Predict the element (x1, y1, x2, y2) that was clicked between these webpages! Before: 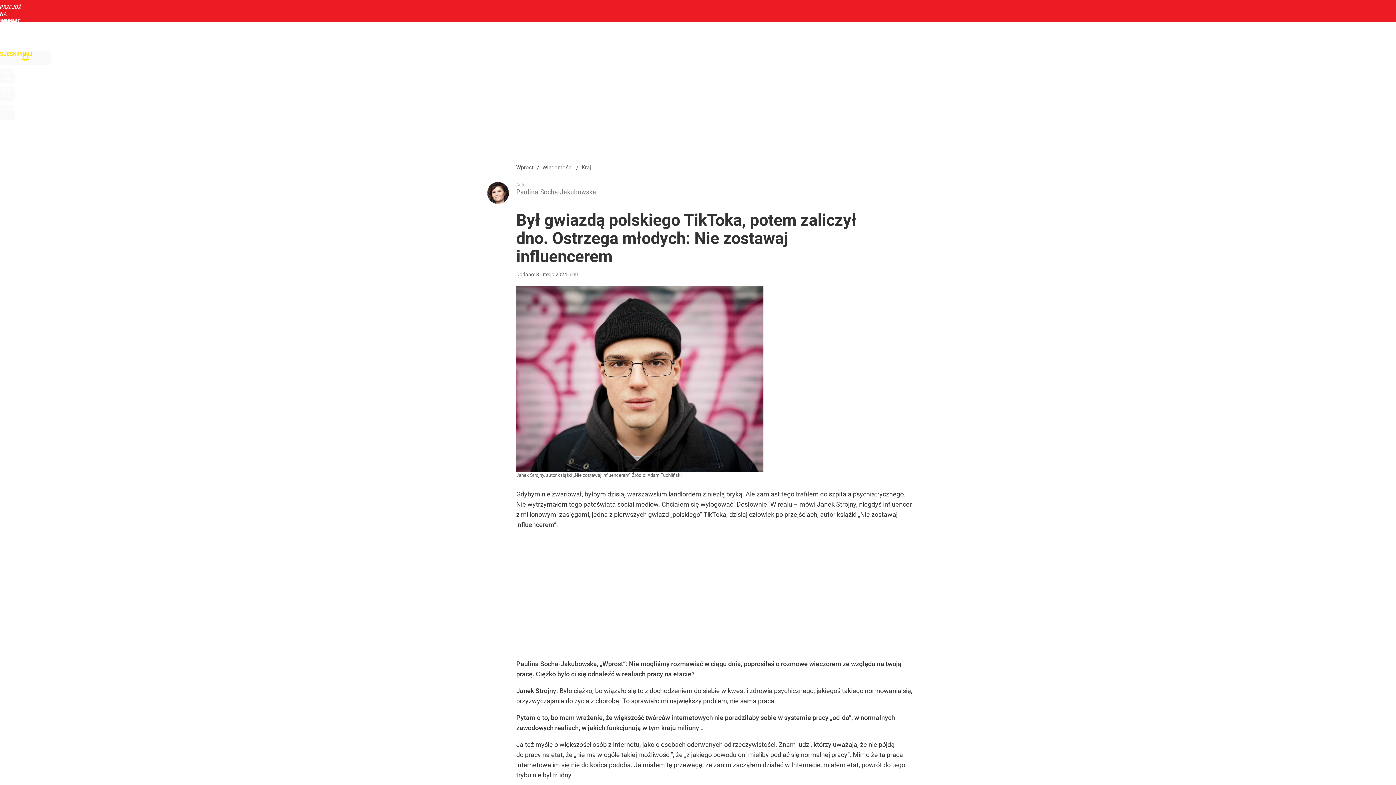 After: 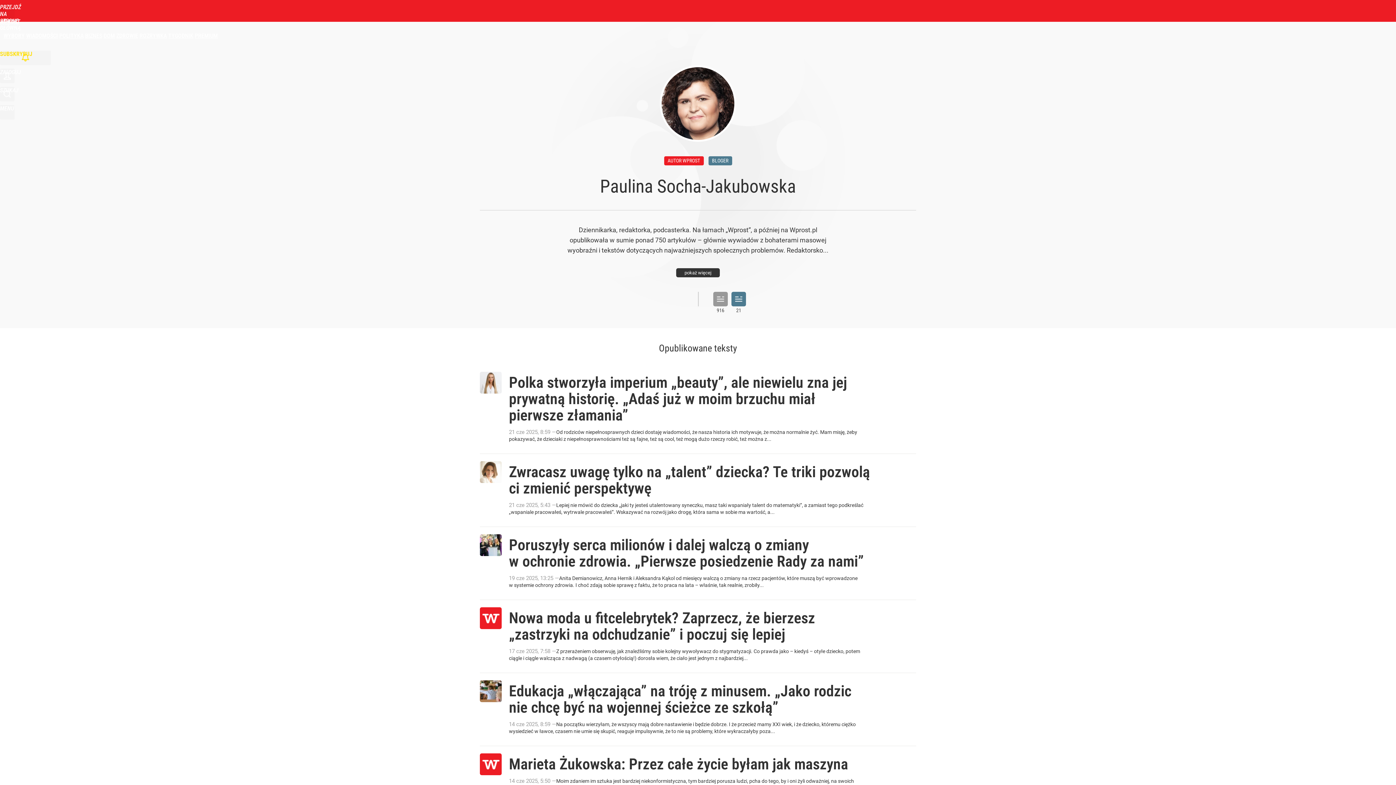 Action: bbox: (487, 182, 509, 204)